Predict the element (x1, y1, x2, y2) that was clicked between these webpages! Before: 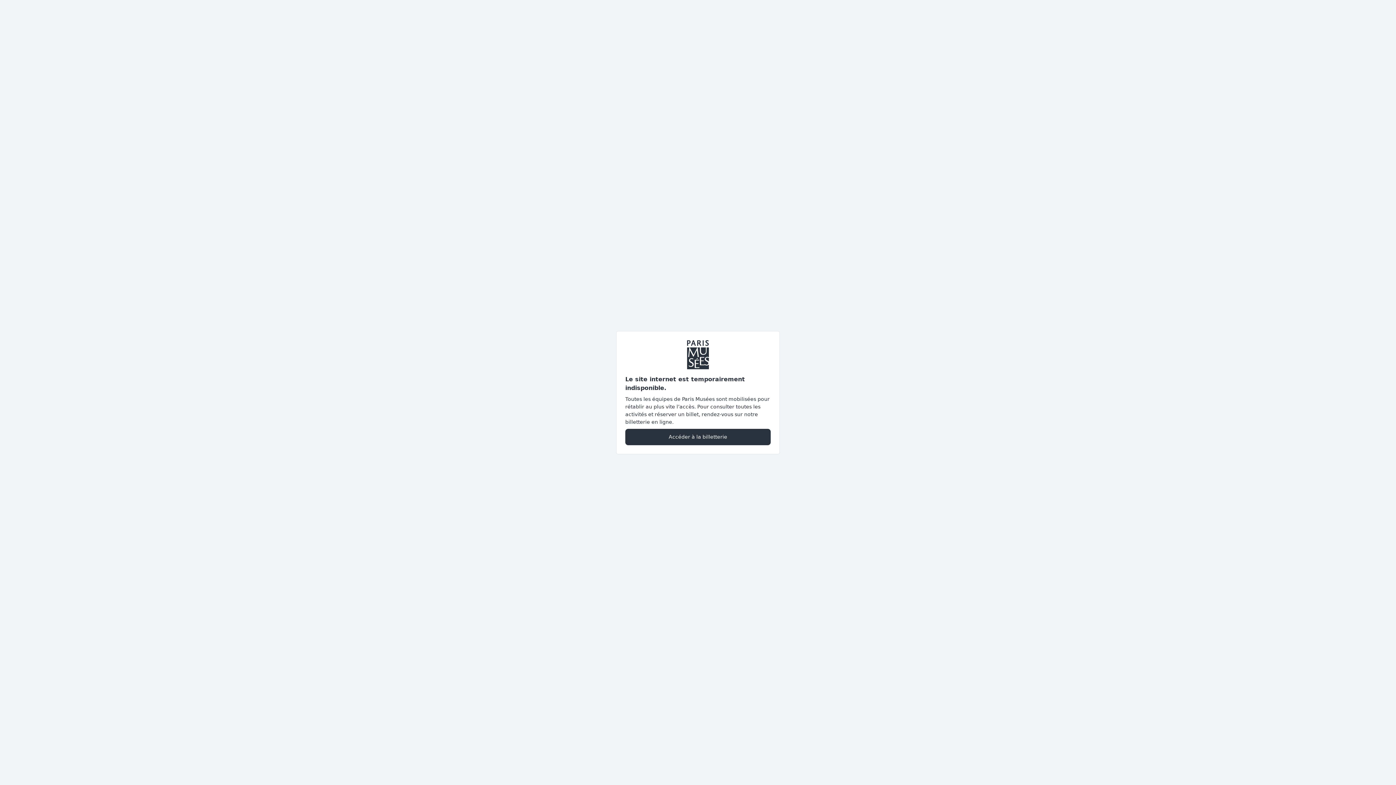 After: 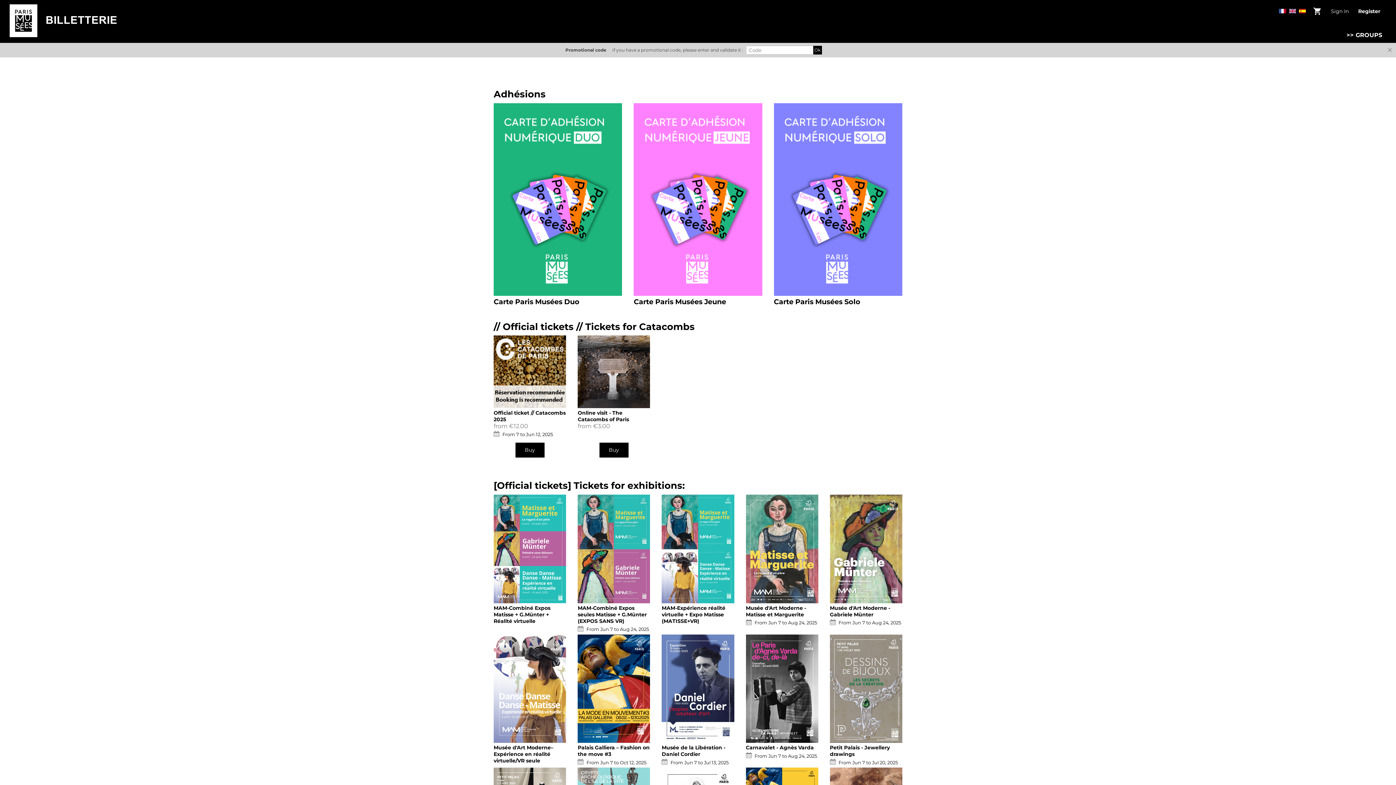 Action: label: Accéder à la billetterie bbox: (625, 428, 770, 445)